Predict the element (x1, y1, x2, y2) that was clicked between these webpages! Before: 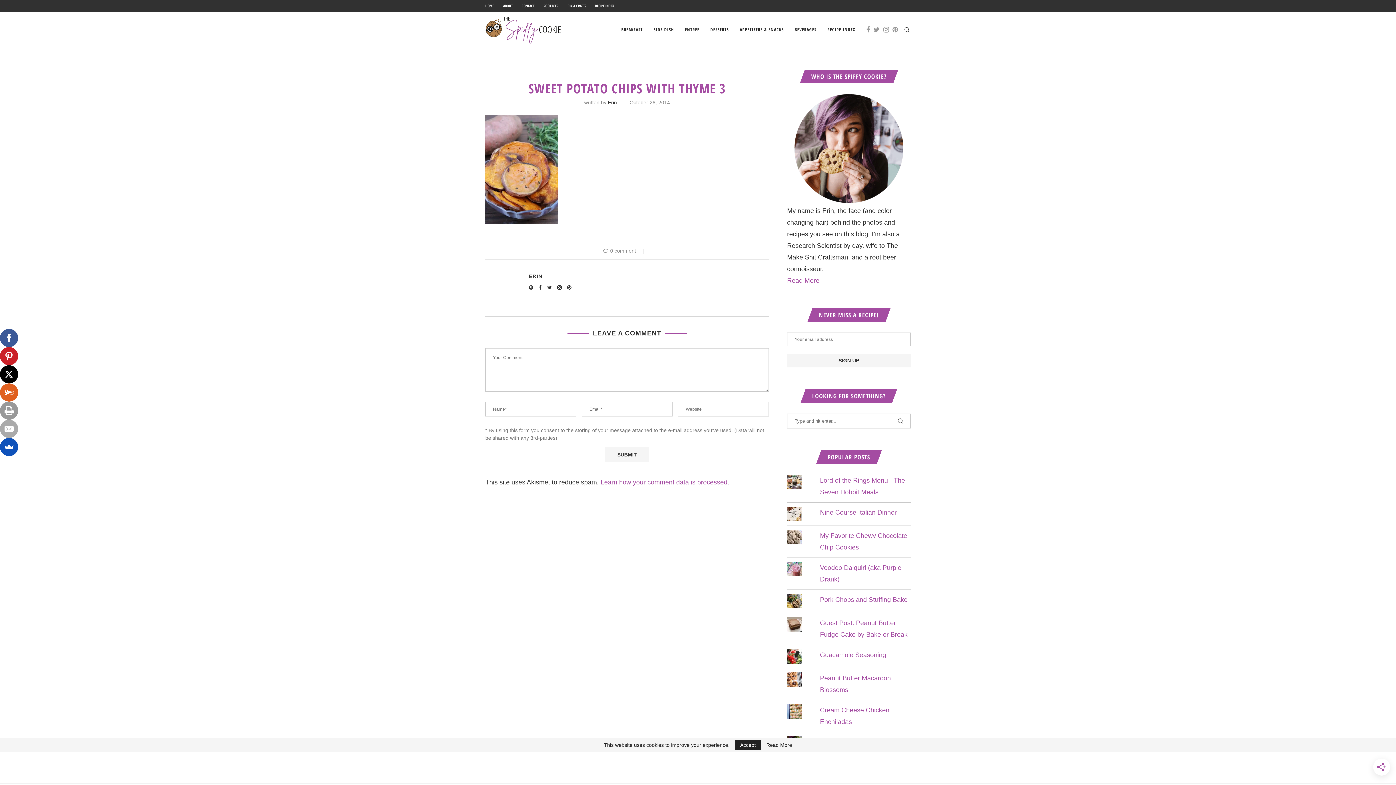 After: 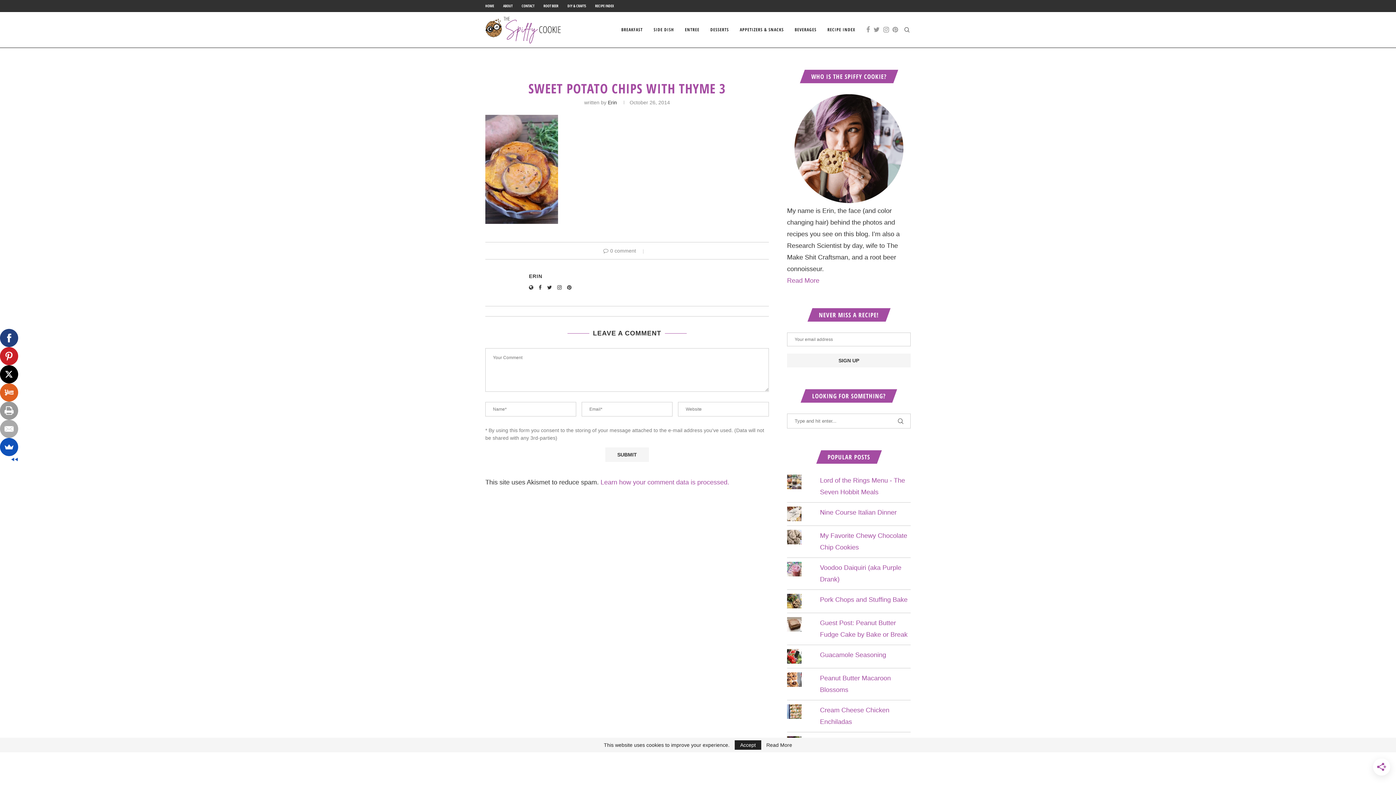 Action: bbox: (-4, 329, 13, 347)